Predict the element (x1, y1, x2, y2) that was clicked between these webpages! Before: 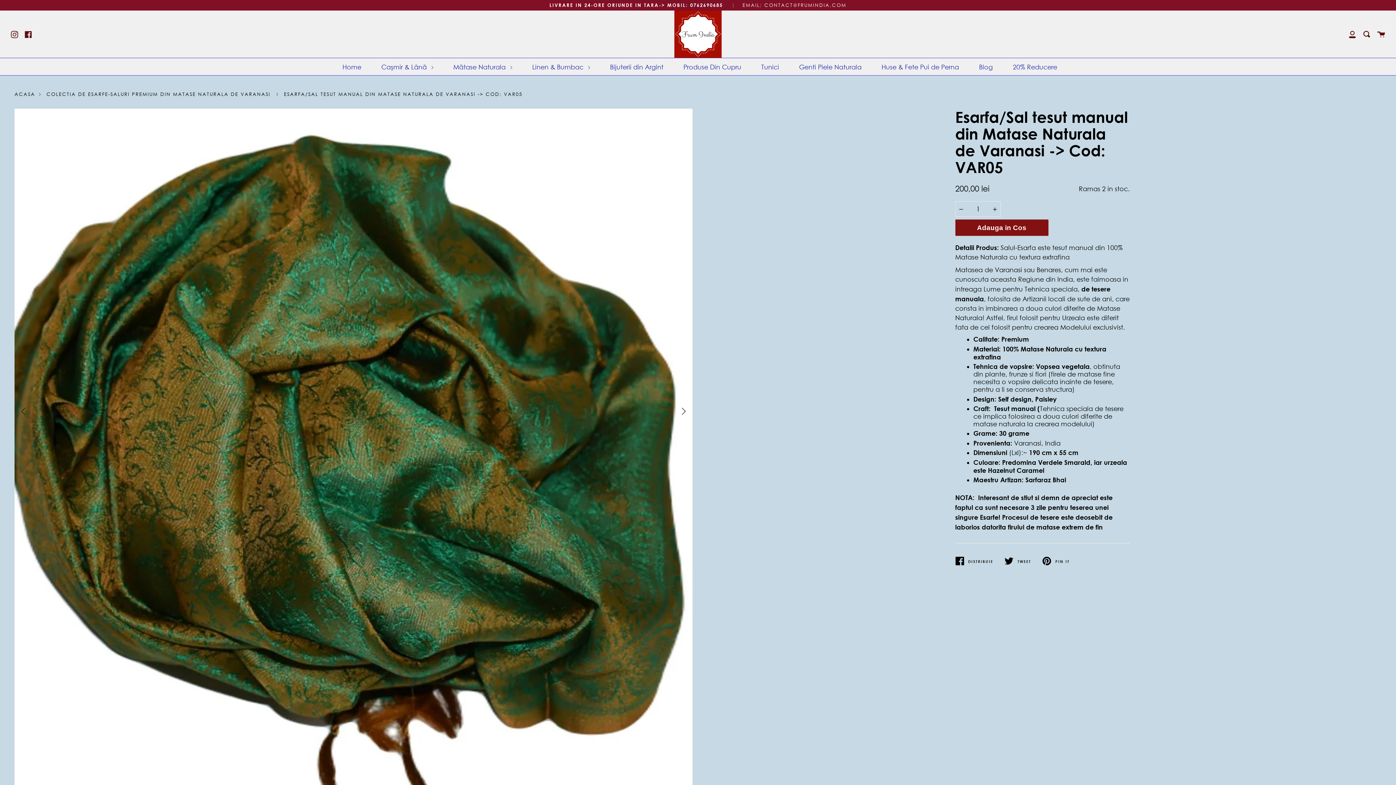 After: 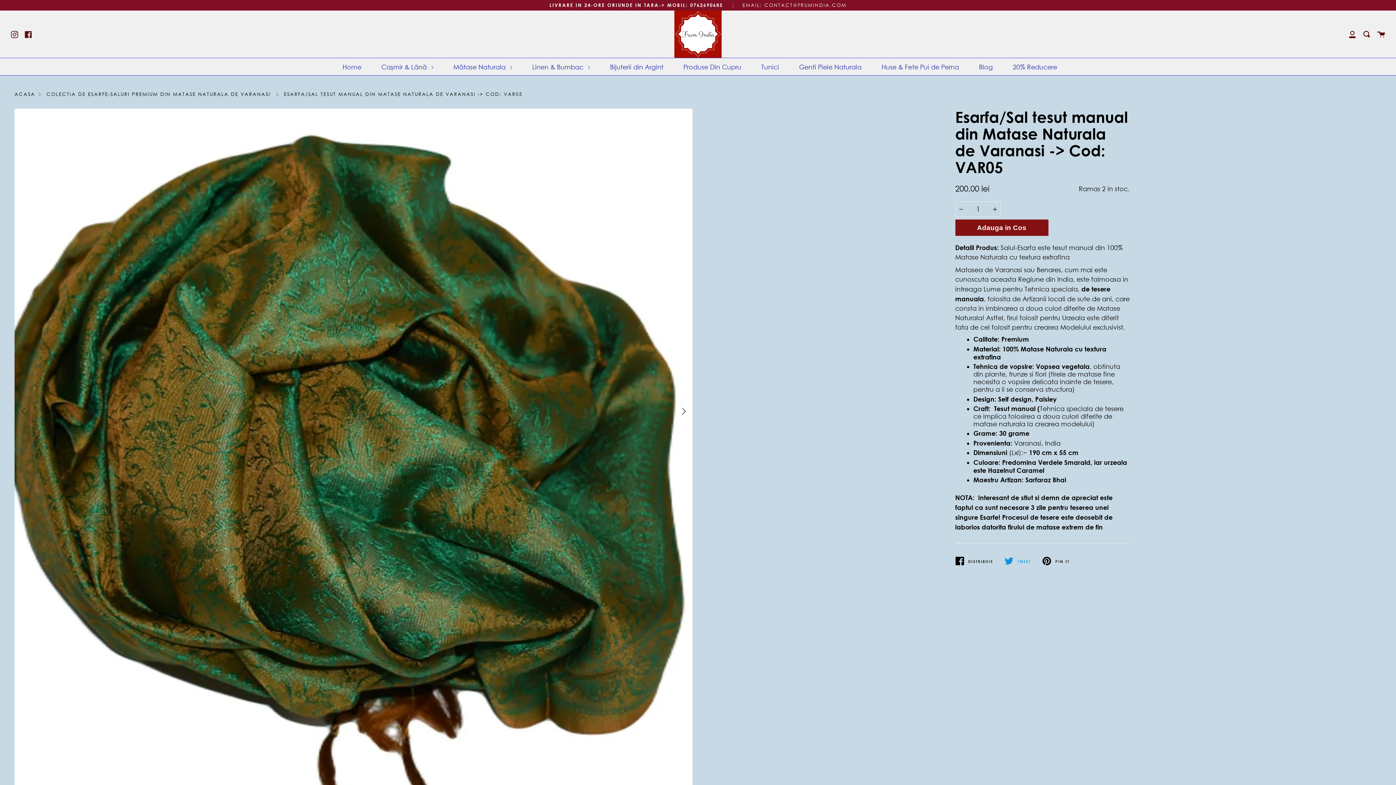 Action: bbox: (1004, 550, 1042, 571) label: TWEET
TWEET ON TWITTER